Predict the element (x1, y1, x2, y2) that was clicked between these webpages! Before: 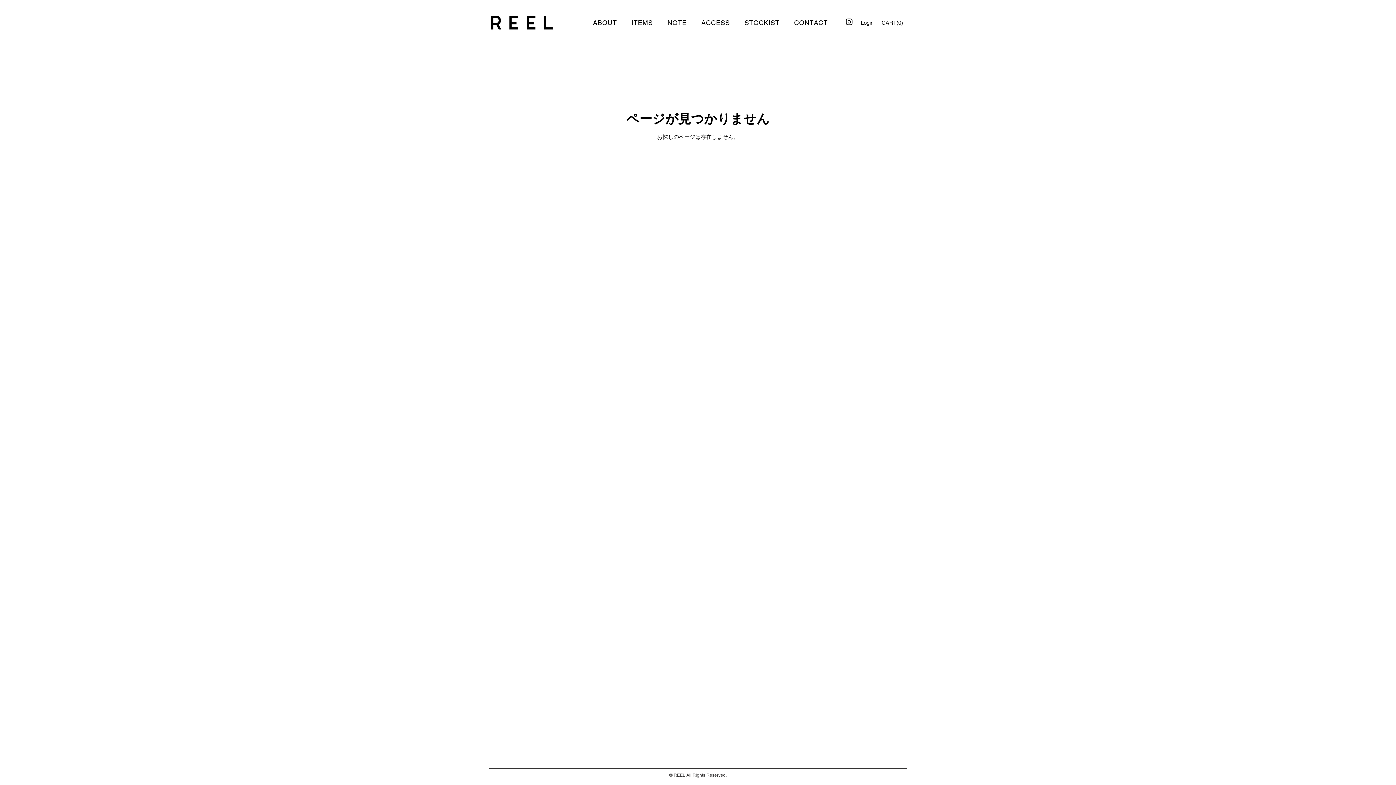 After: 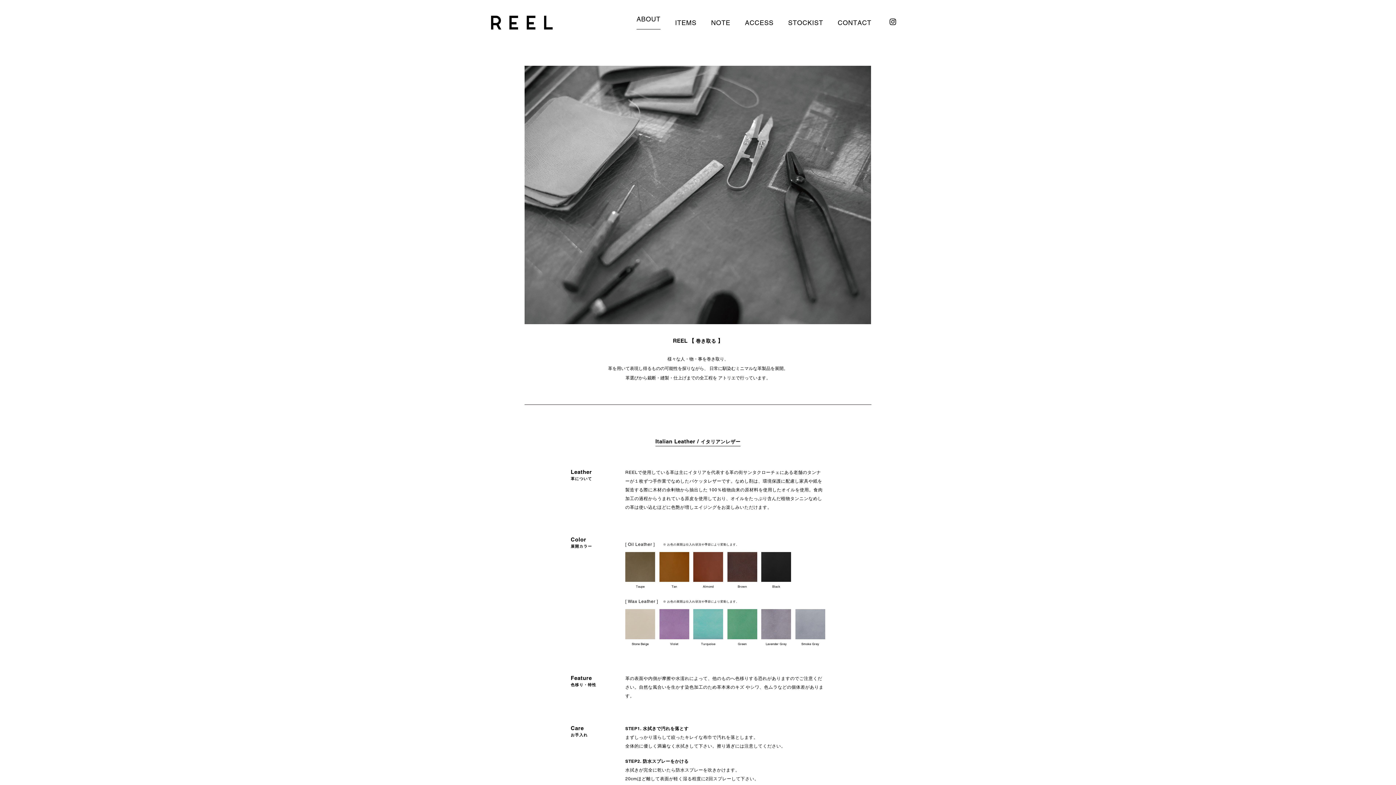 Action: bbox: (593, 16, 617, 29) label: ABOUT